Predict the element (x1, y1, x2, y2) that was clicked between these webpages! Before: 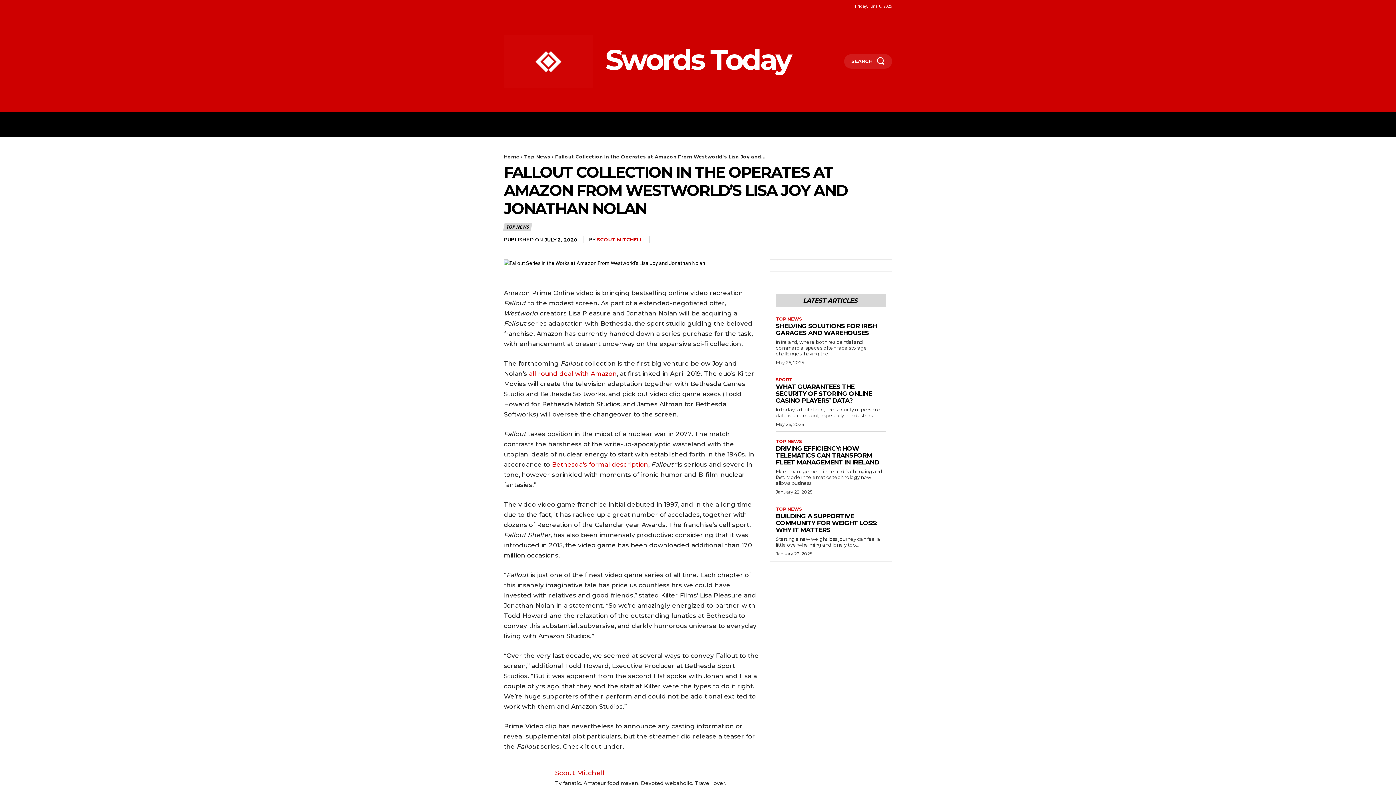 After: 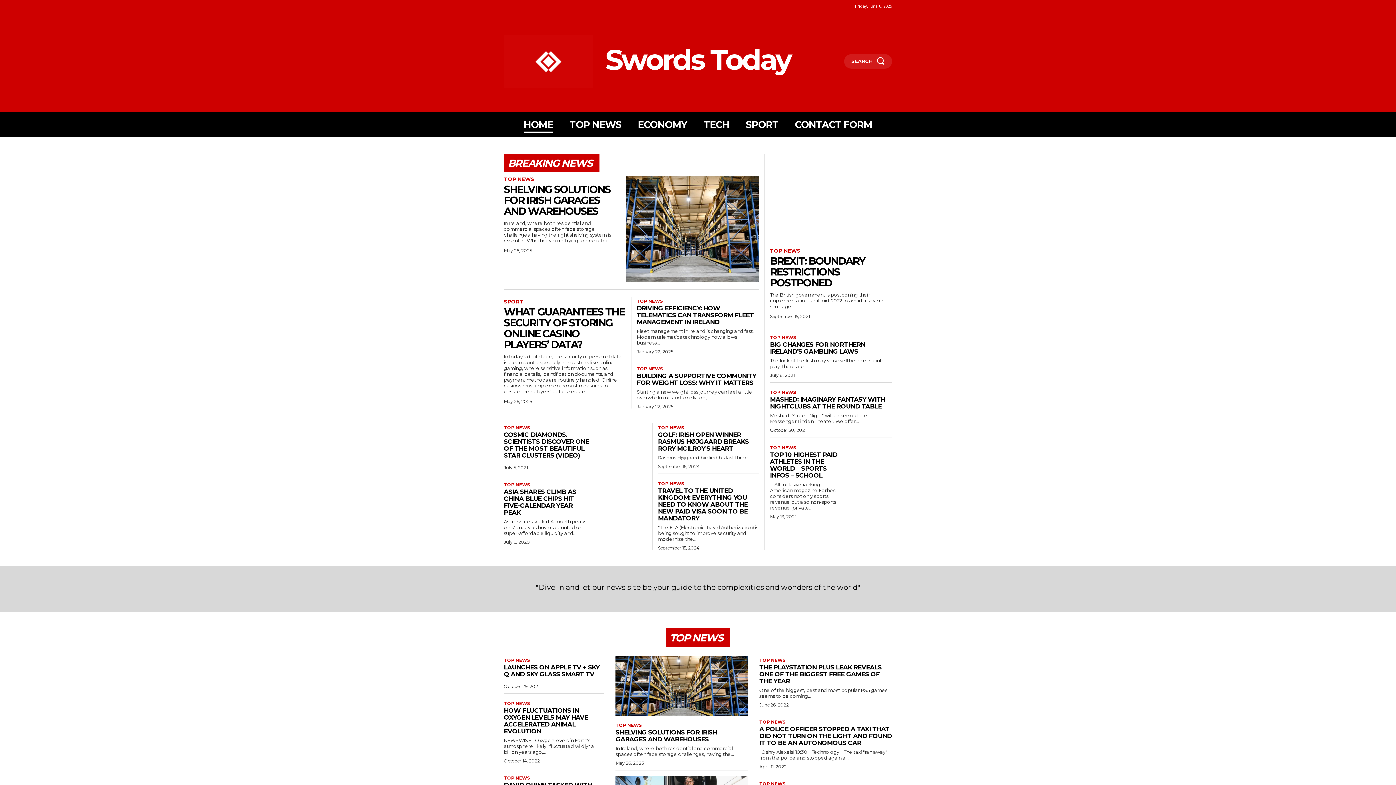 Action: label: Home bbox: (504, 153, 519, 159)